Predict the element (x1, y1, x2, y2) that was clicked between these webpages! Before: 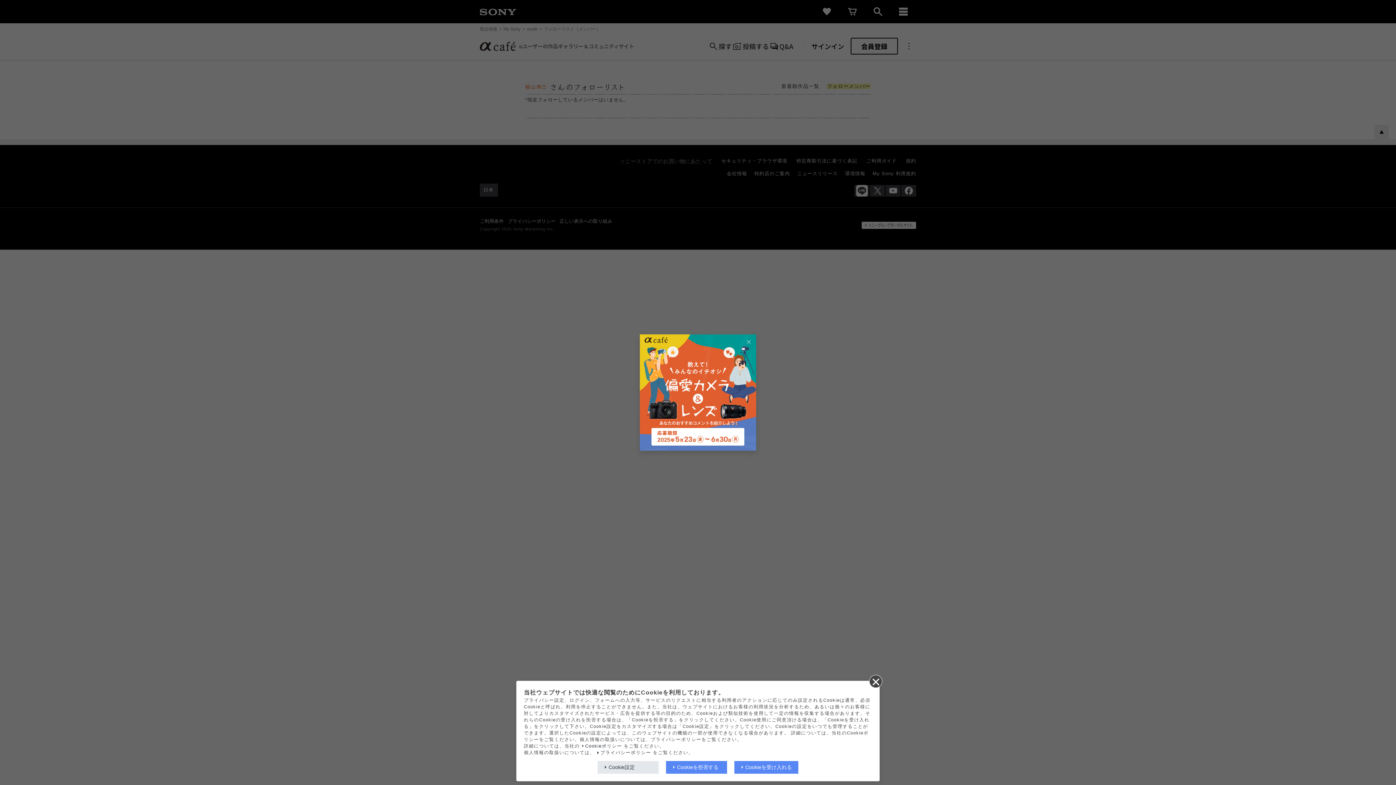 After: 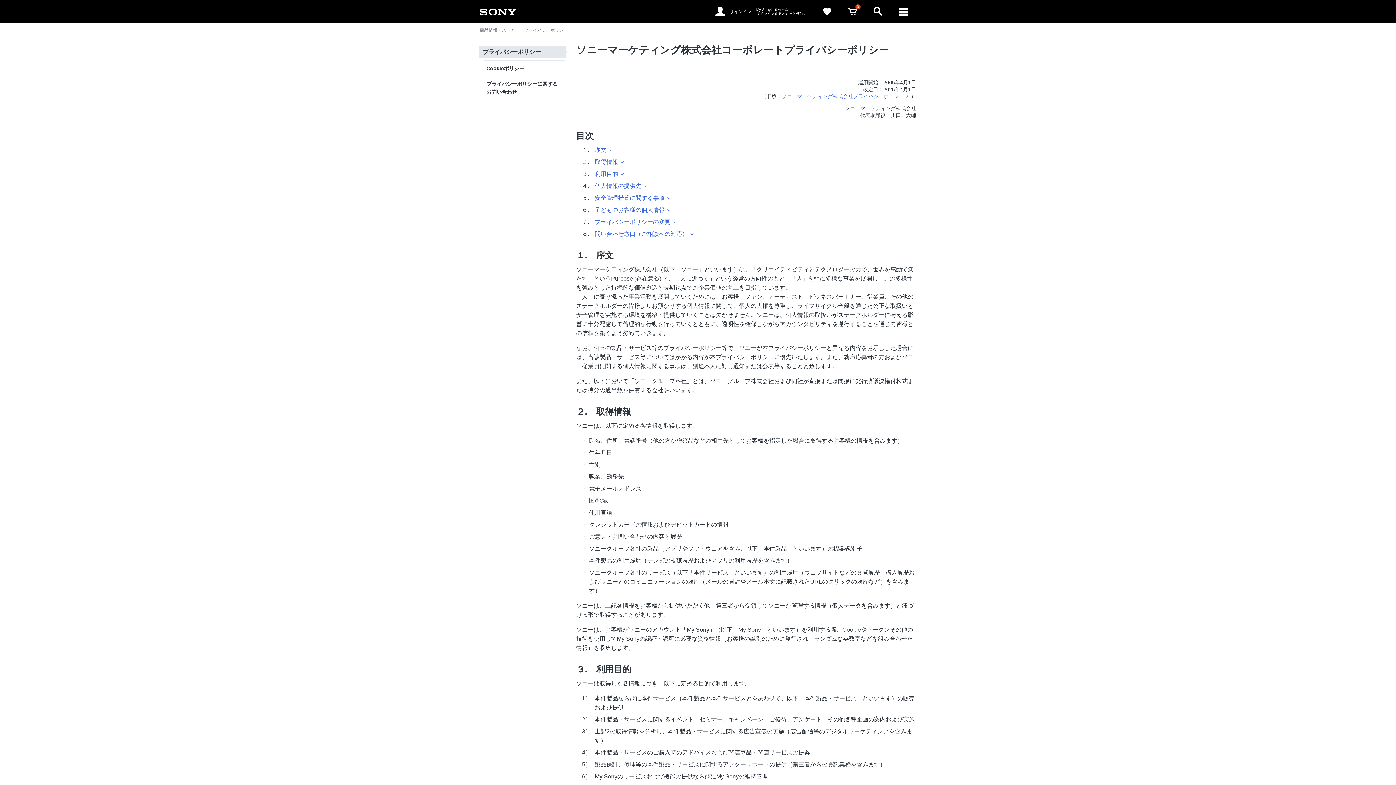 Action: bbox: (596, 750, 651, 755) label: プライバシーポリシー